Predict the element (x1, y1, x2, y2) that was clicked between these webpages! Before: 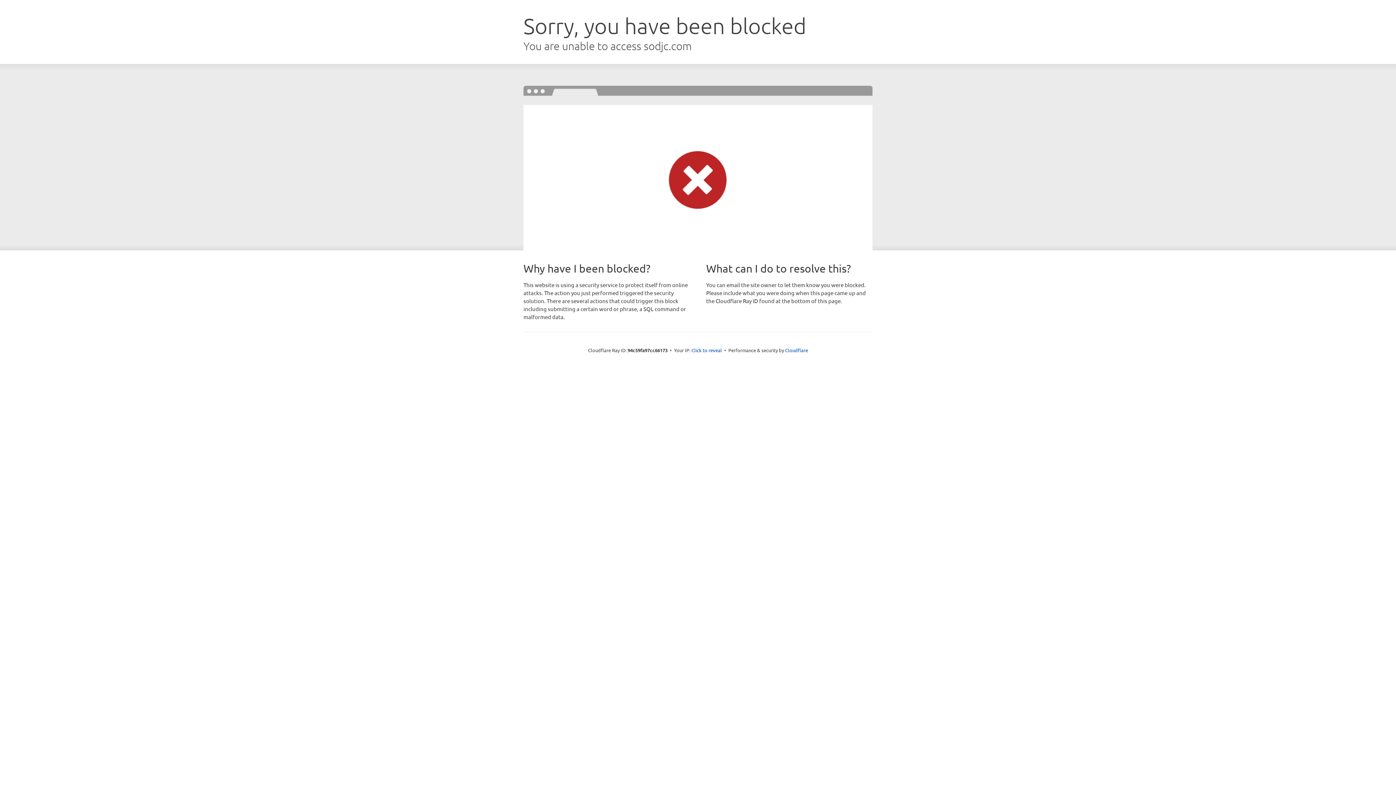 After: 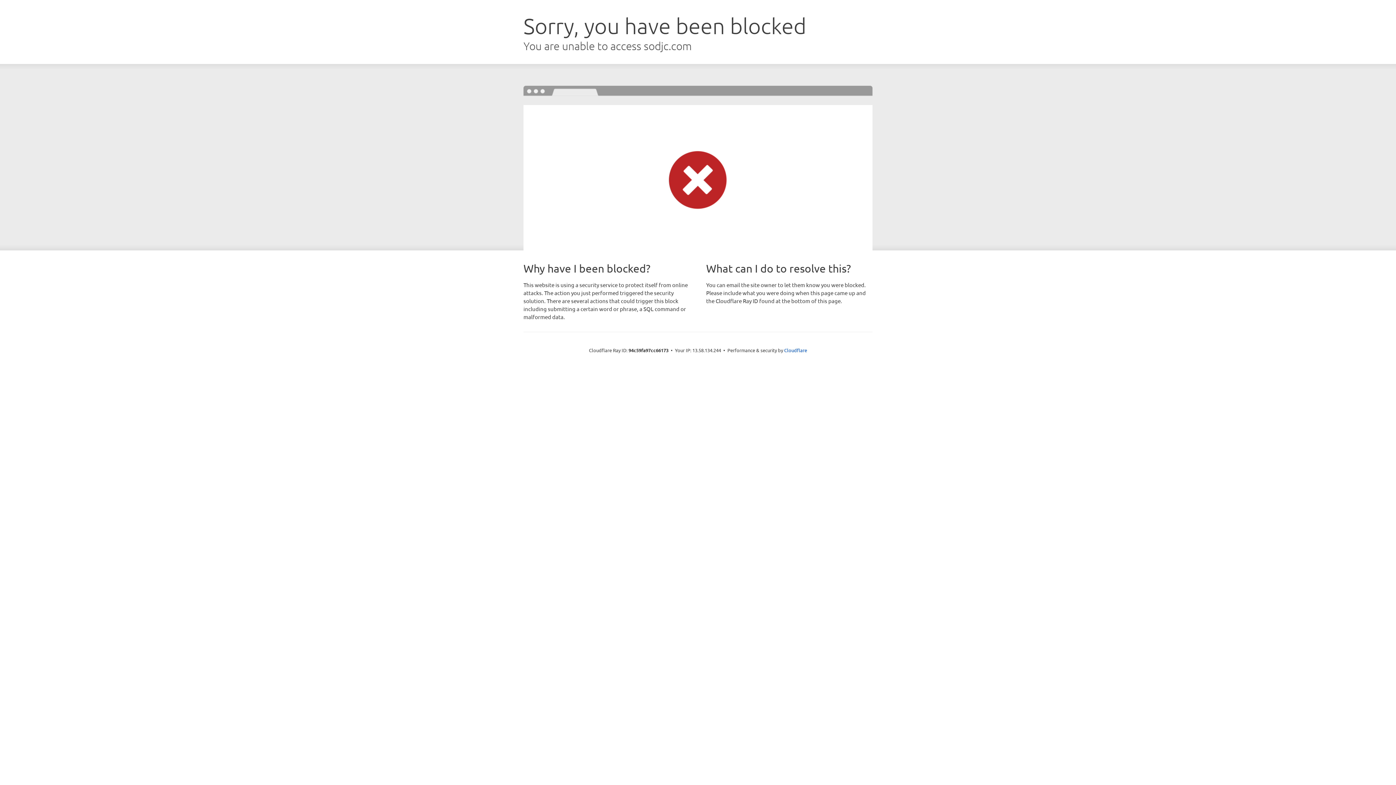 Action: bbox: (691, 346, 722, 353) label: Click to reveal